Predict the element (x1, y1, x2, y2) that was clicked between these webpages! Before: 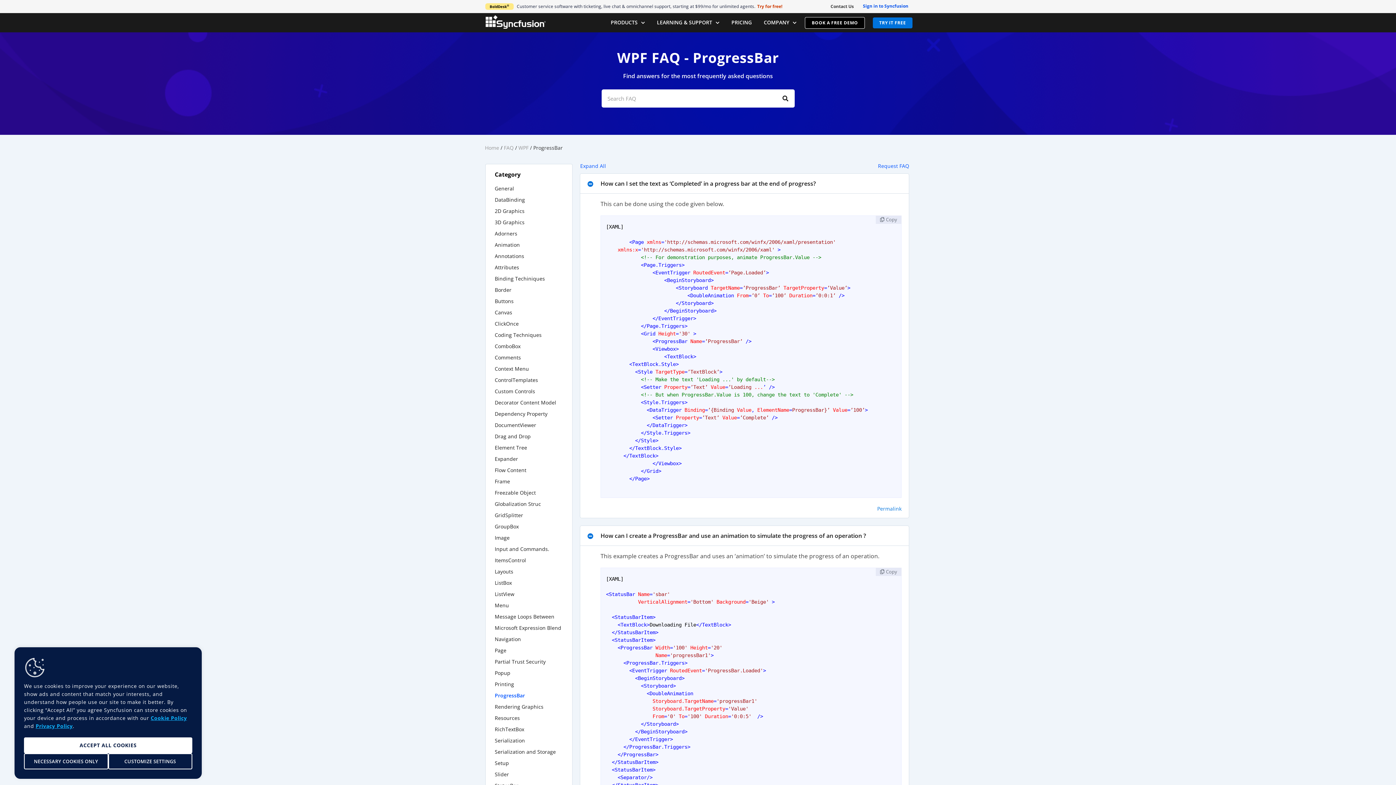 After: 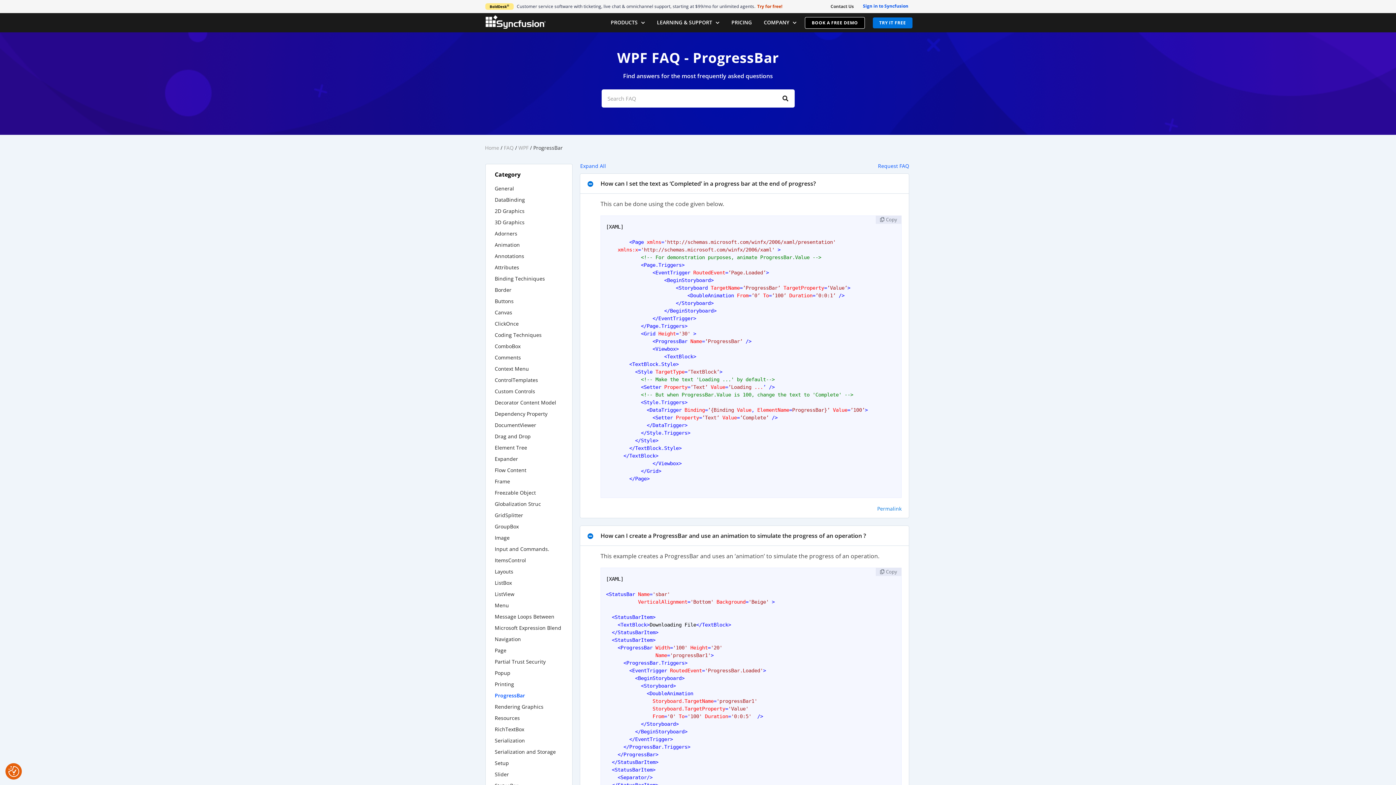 Action: bbox: (24, 737, 192, 753) label: Accept All Cookies